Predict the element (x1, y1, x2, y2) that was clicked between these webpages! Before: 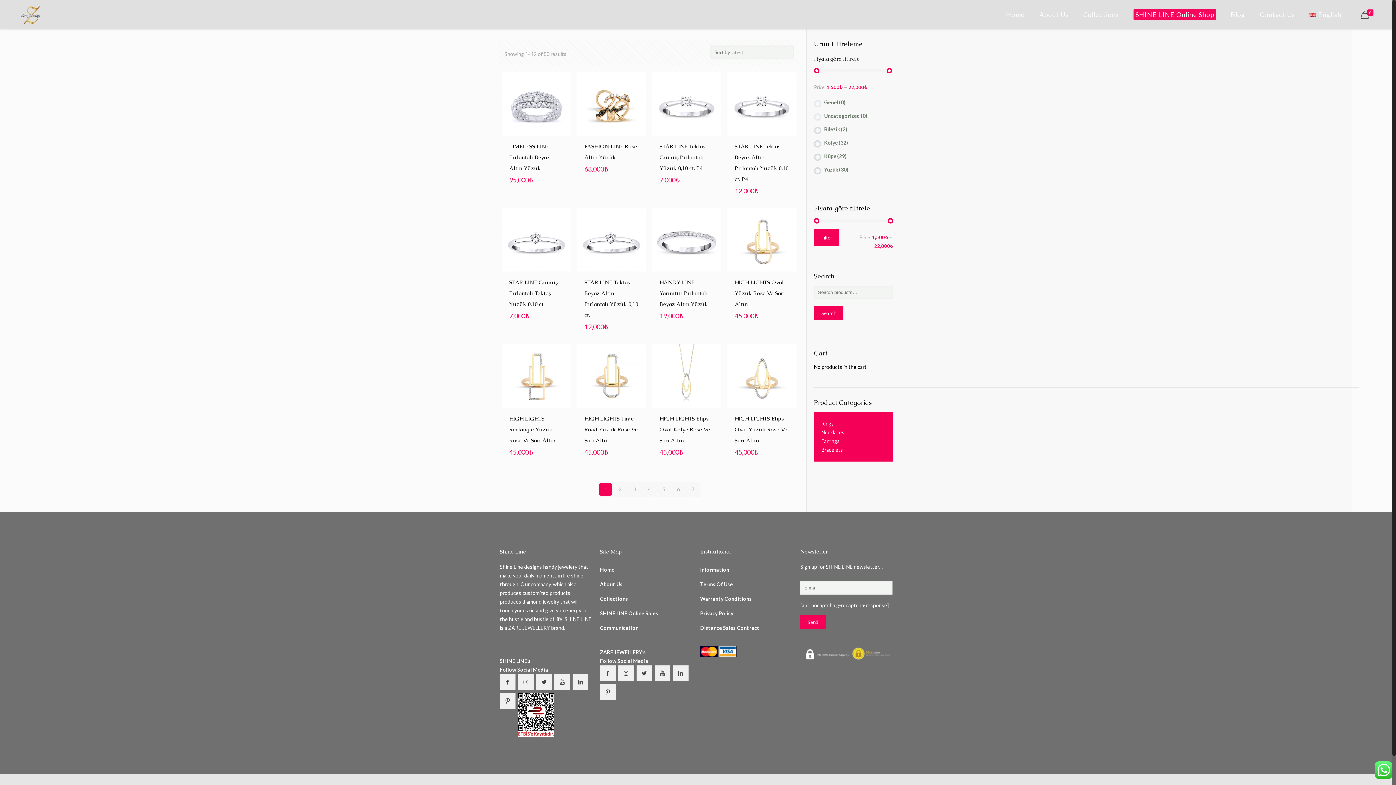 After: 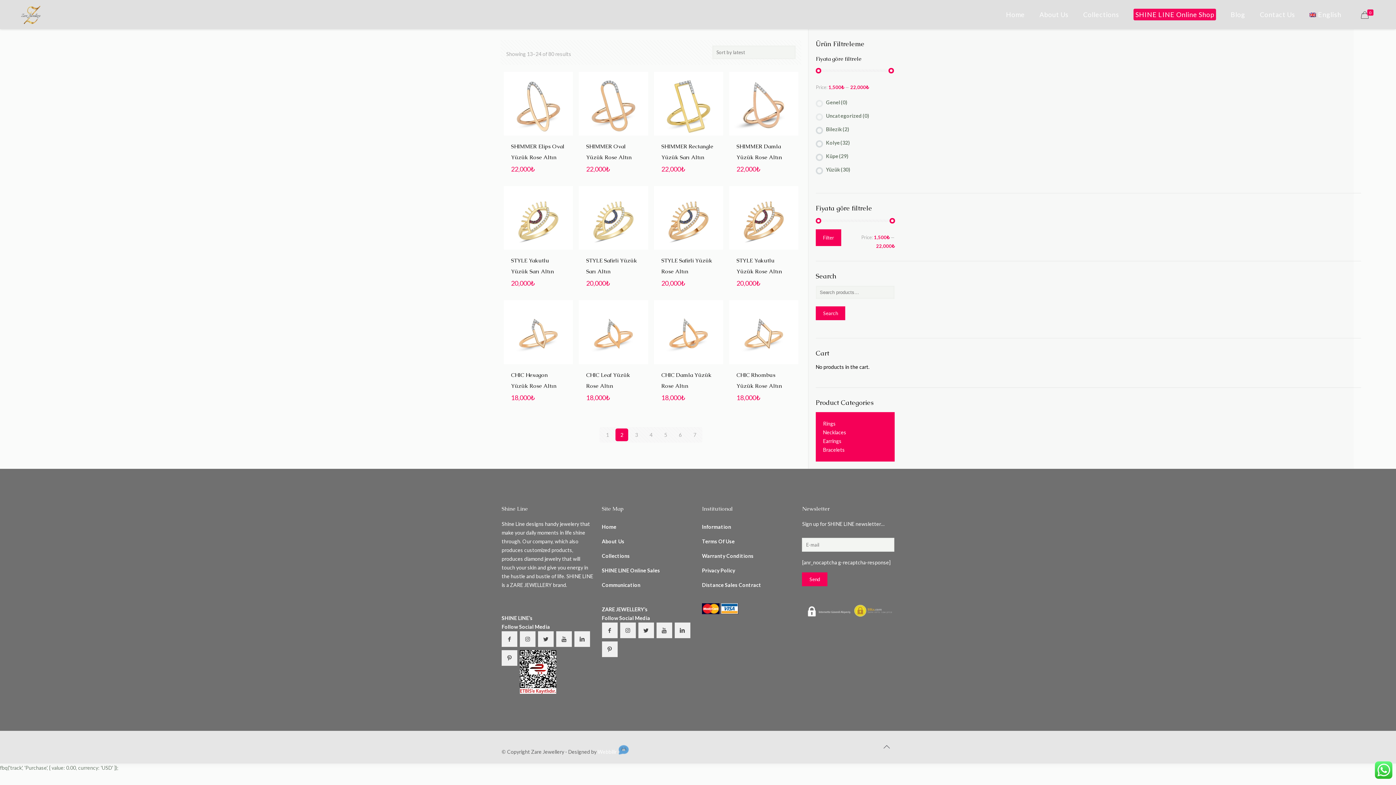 Action: bbox: (613, 483, 626, 495) label: 2